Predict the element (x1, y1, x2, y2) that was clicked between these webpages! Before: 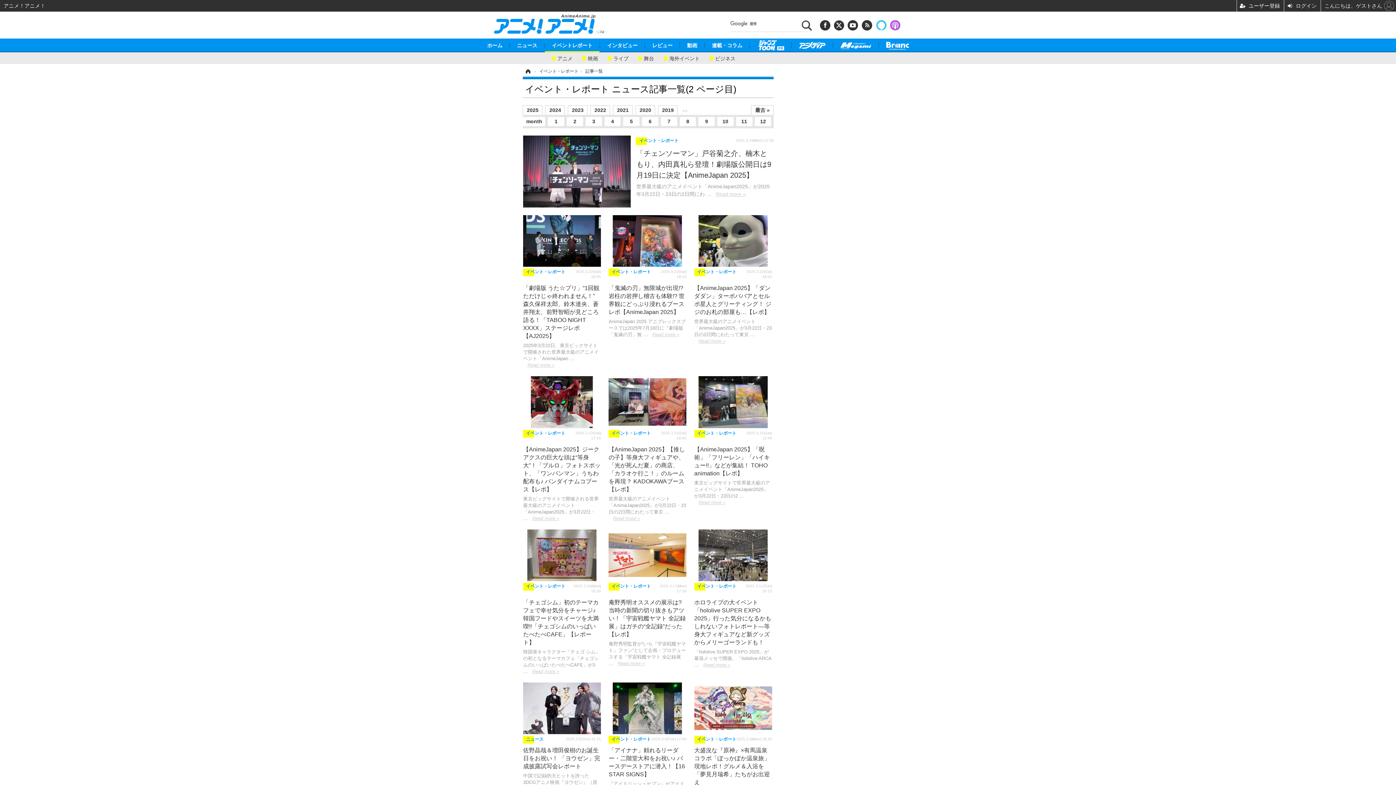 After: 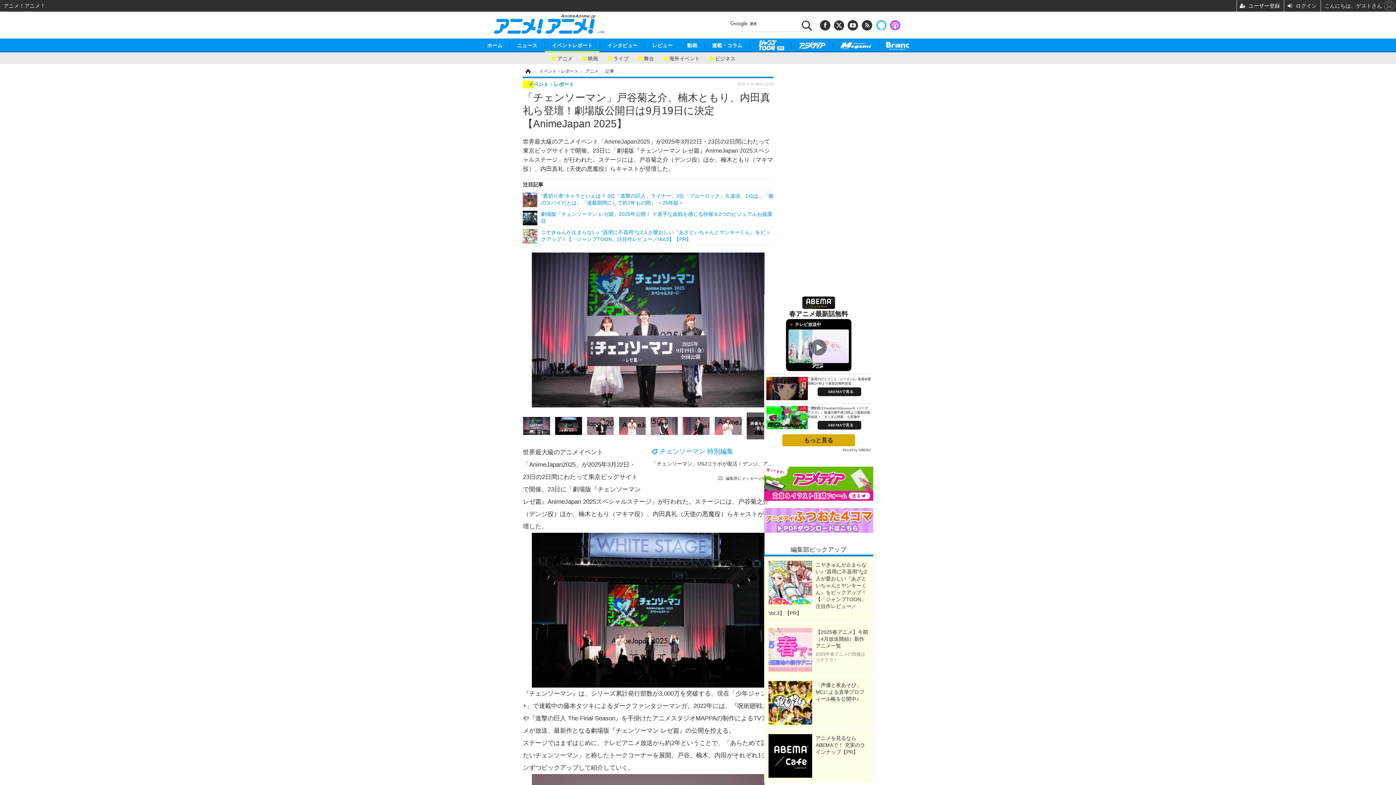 Action: label: イベント・レポート
2025.3.24(Mon) 12:56
「チェンソーマン」戸谷菊之介、楠木ともり、内田真礼ら登壇！劇場版公開日は9月19日に決定【AnimeJapan 2025】

世界最大級のアニメイベント「AnimeJapan2025」が2025年3月22日・23日の2日間にわ …Read more » bbox: (523, 135, 773, 207)